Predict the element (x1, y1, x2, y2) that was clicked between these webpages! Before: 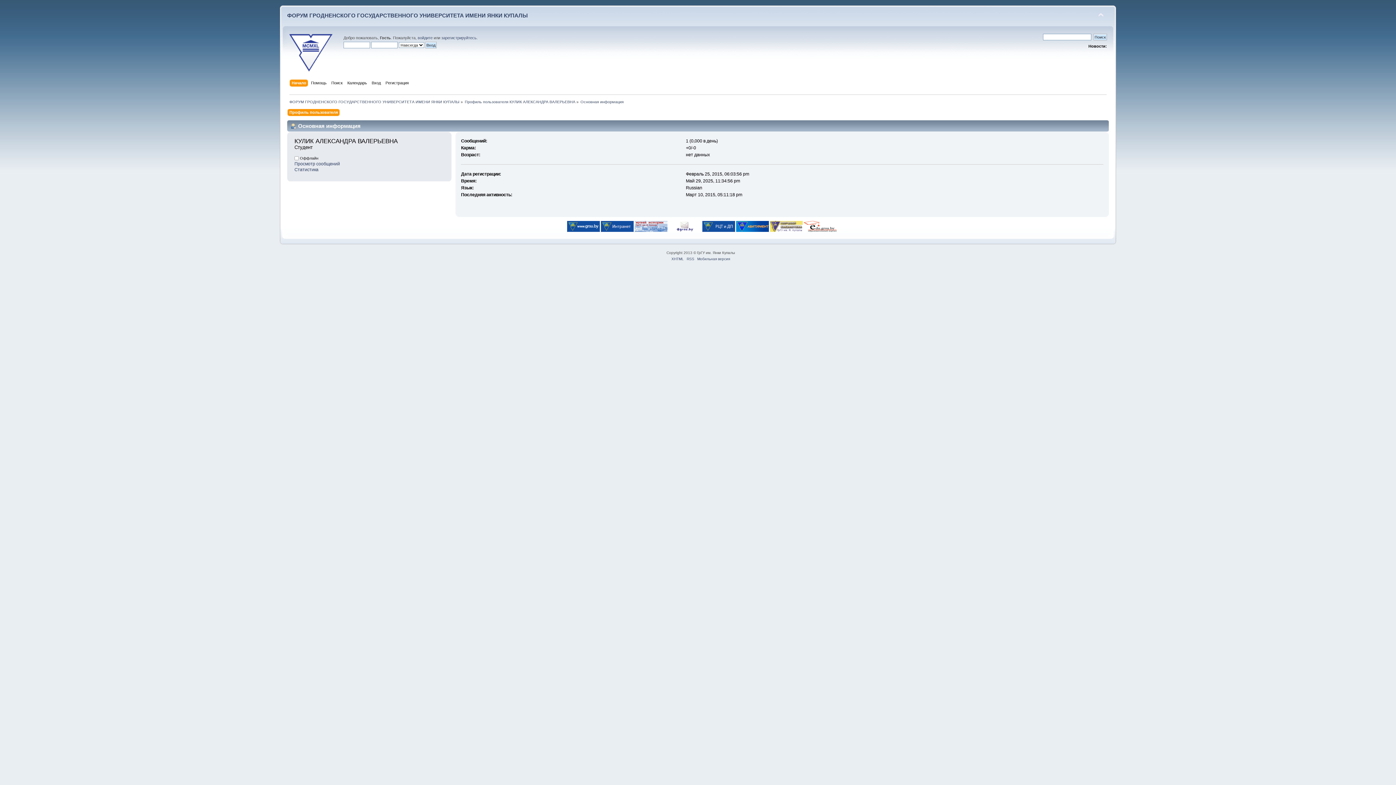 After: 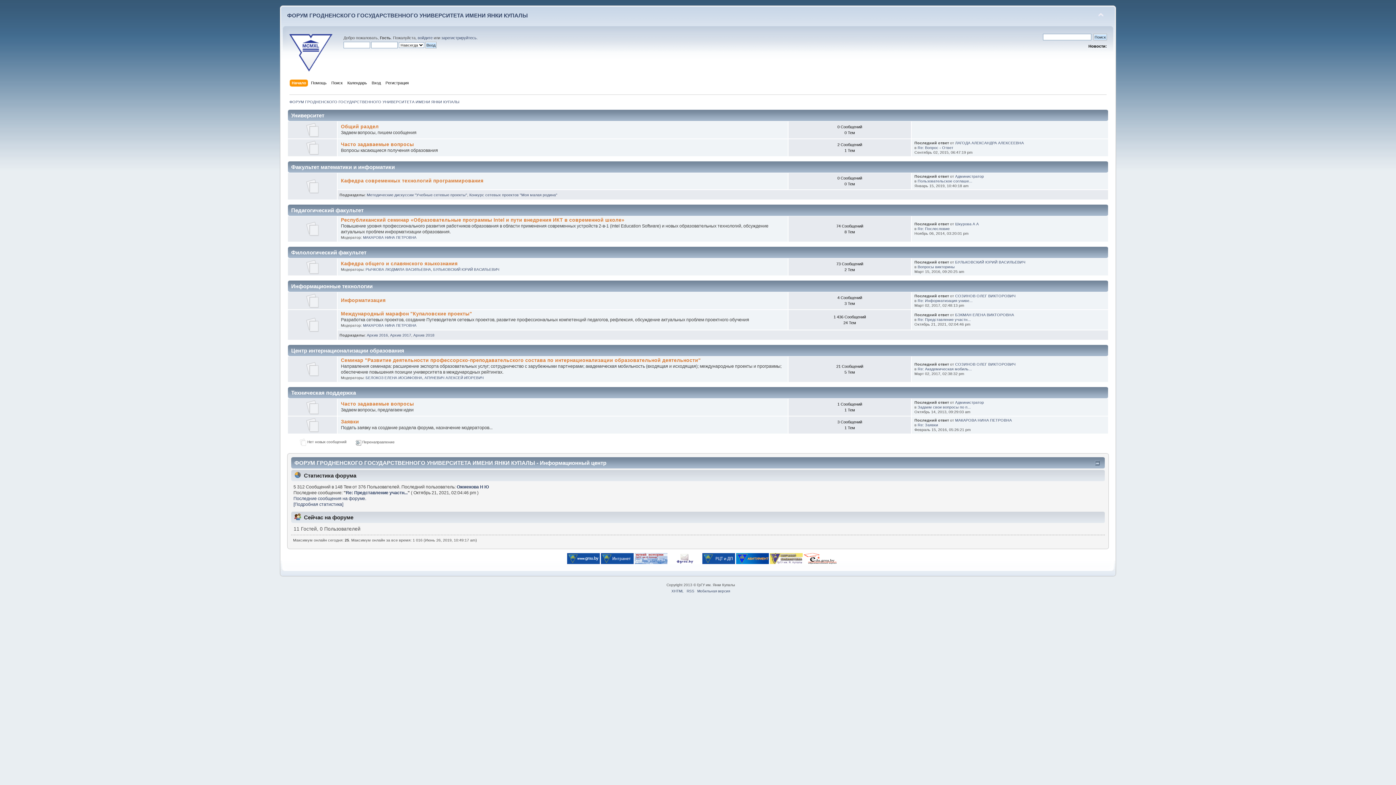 Action: bbox: (287, 12, 528, 18) label: ФОРУМ ГРОДНЕНСКОГО ГОСУДАРСТВЕННОГО УНИВЕРСИТЕТА ИМЕНИ ЯНКИ КУПАЛЫ